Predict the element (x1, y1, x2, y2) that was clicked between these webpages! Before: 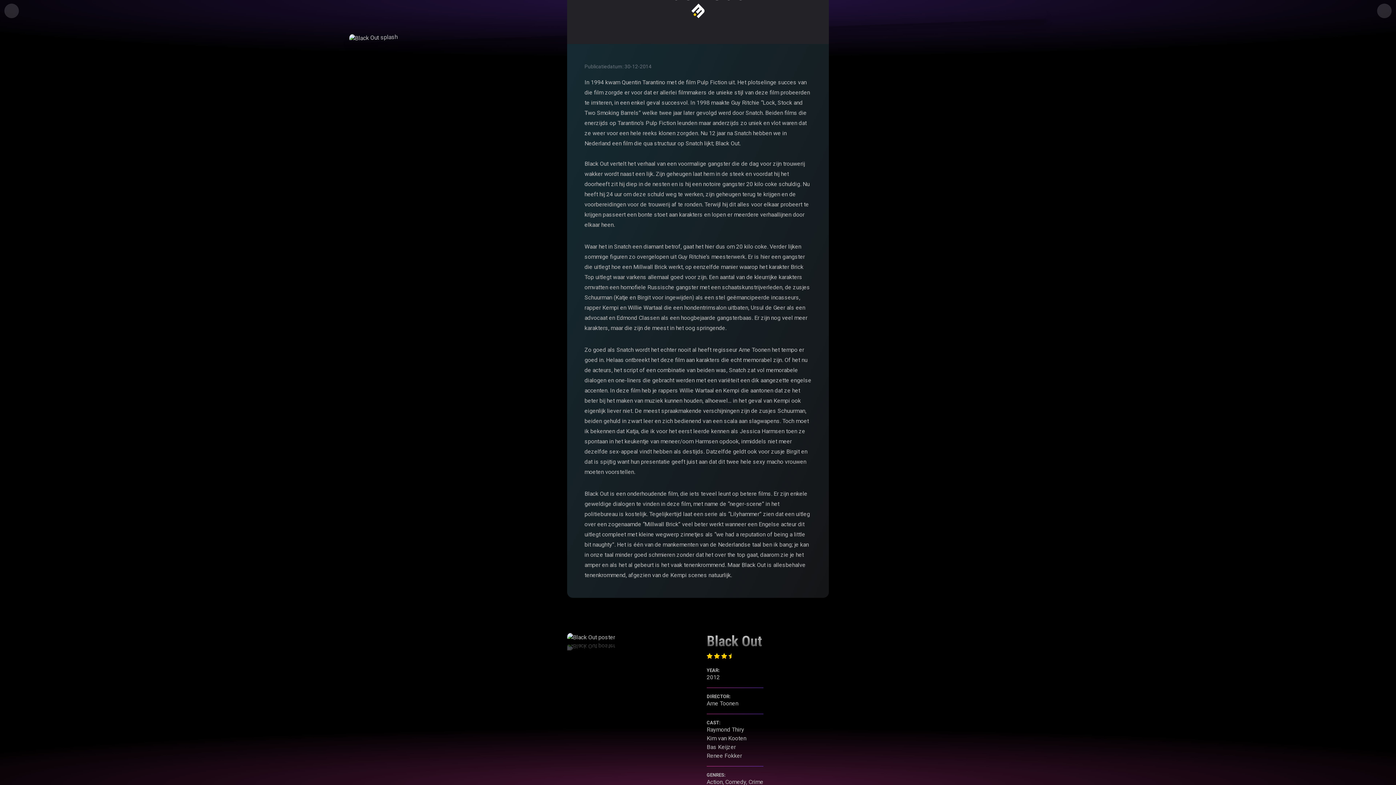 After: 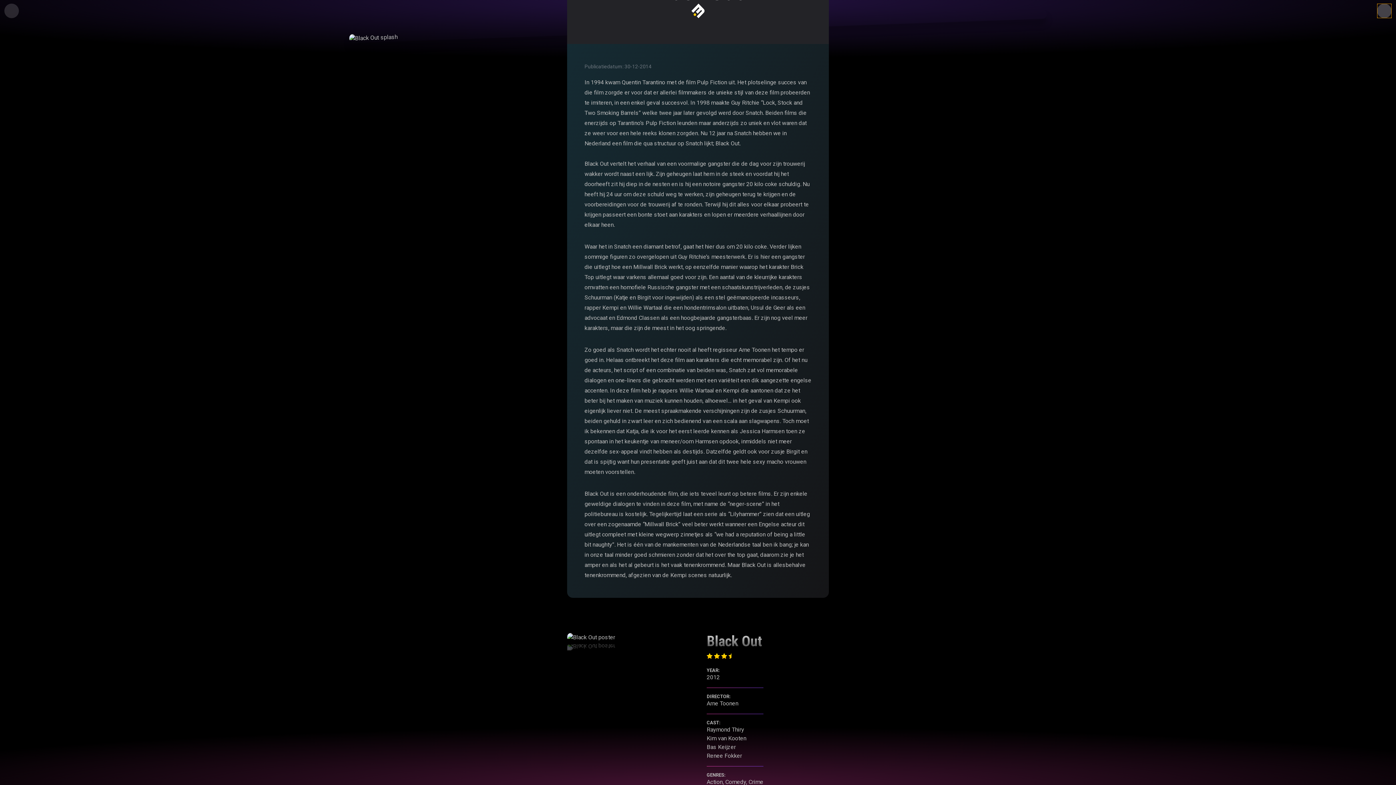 Action: bbox: (1377, 3, 1392, 18) label: Search